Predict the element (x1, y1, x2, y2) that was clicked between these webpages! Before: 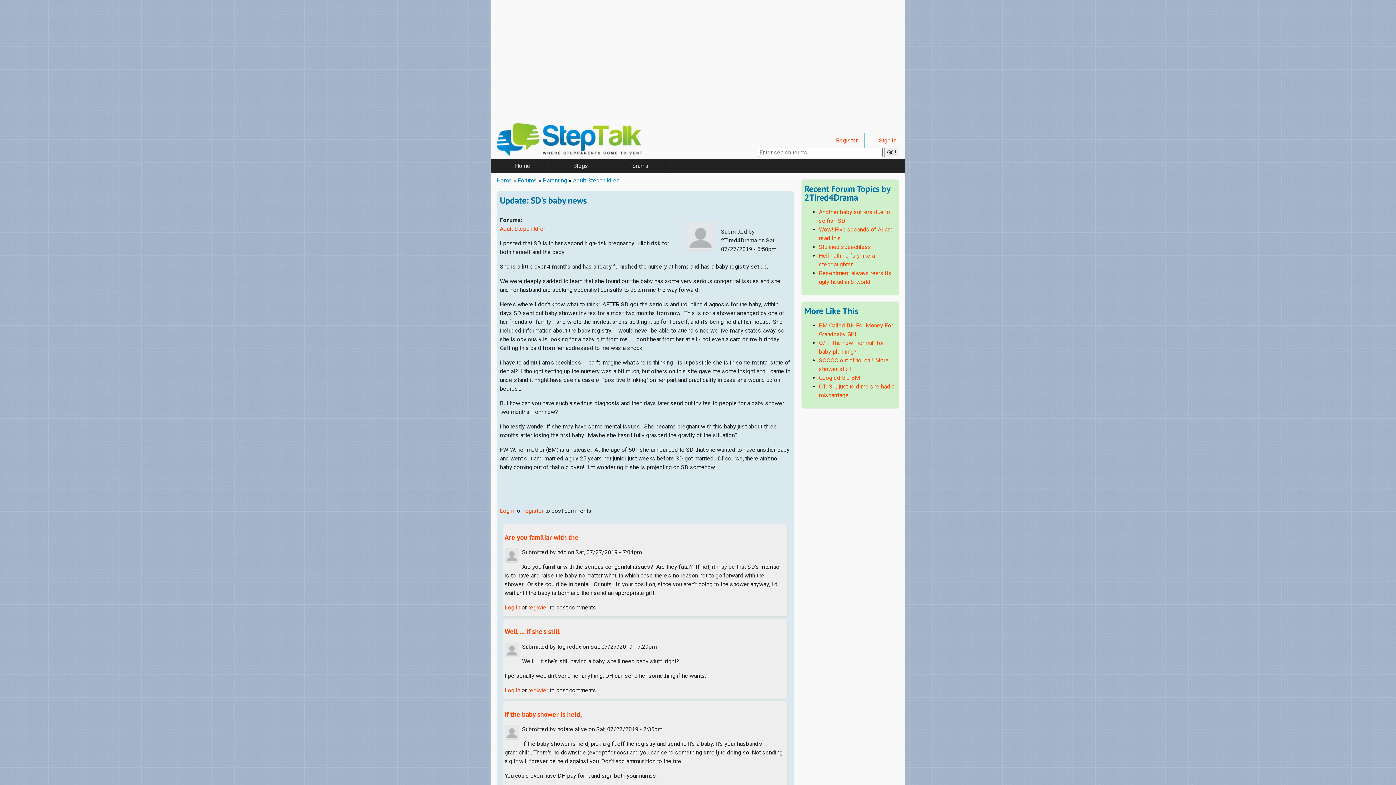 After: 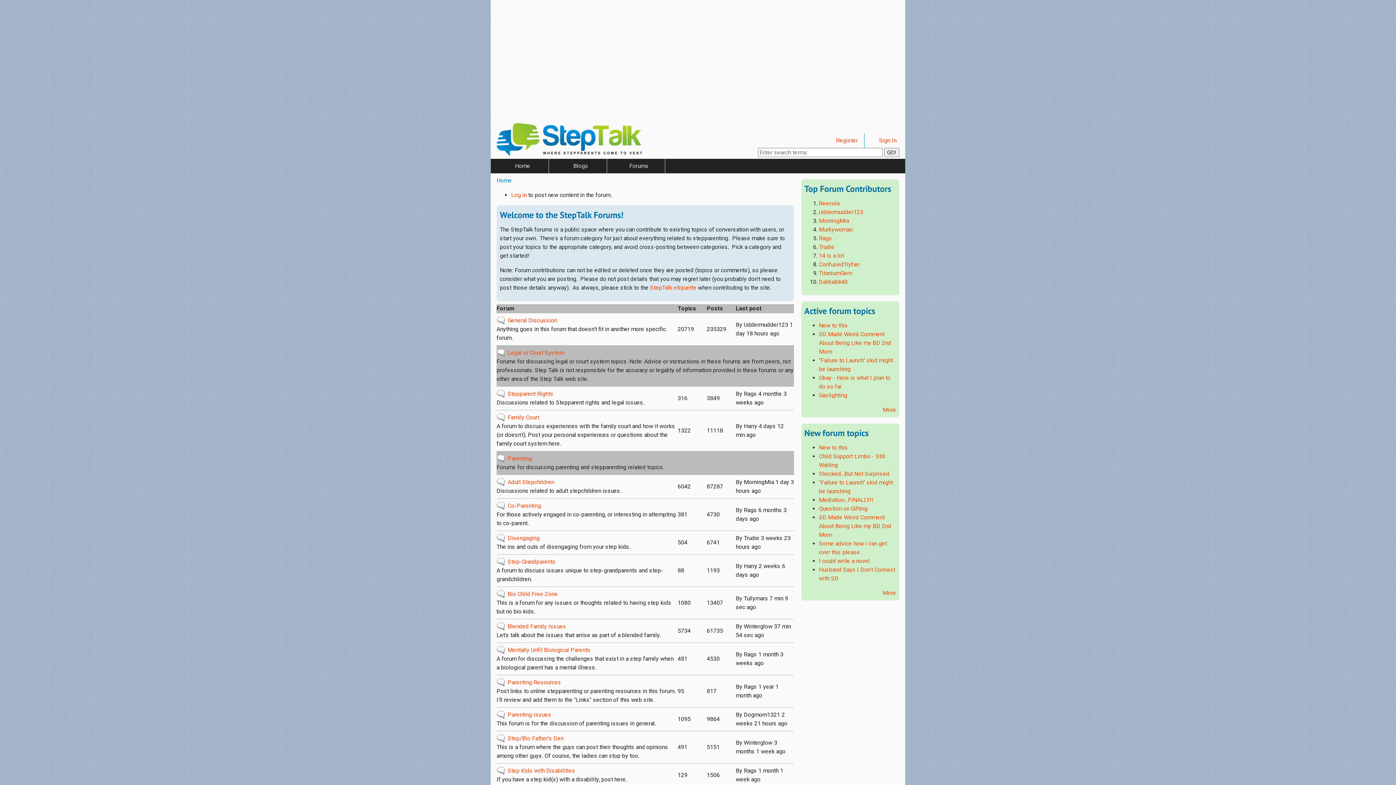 Action: label: Forums bbox: (517, 177, 537, 184)